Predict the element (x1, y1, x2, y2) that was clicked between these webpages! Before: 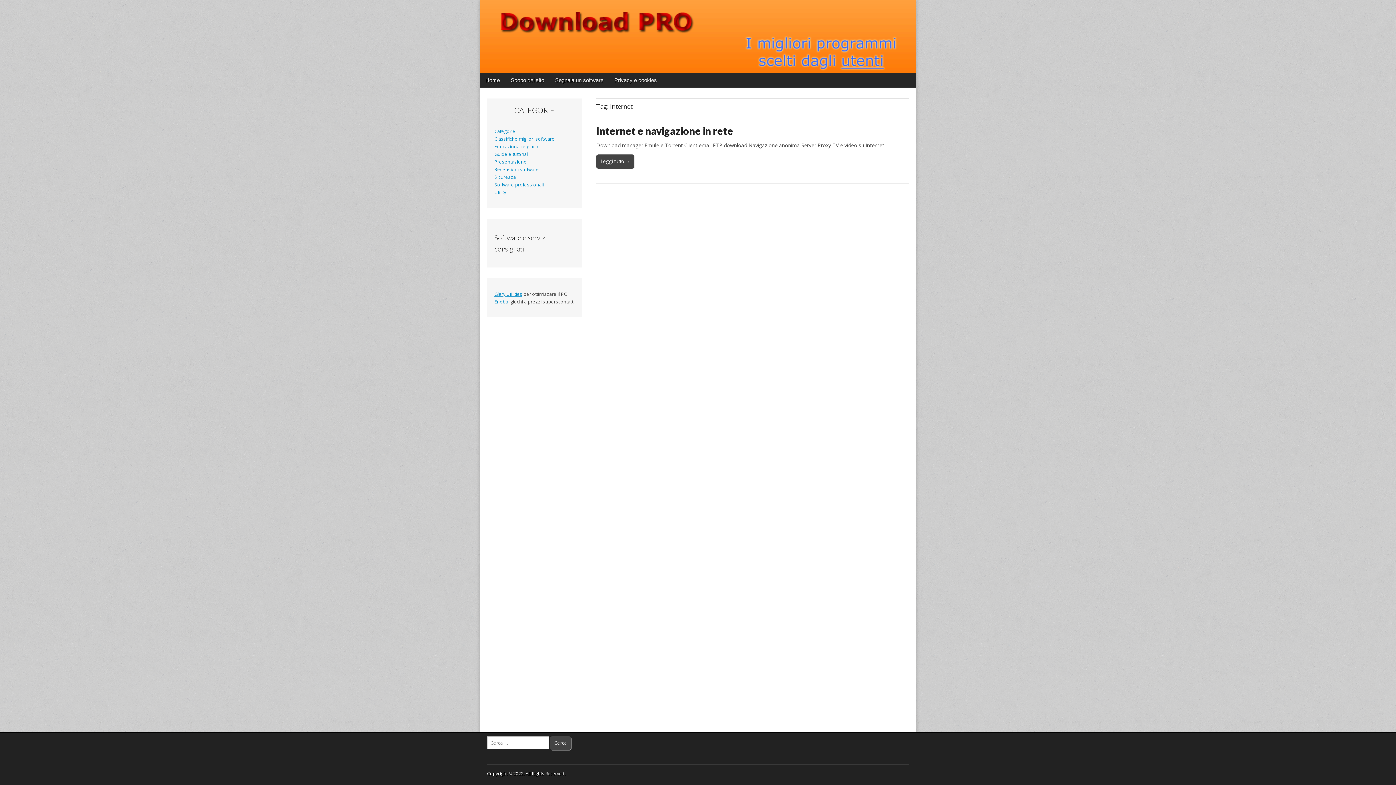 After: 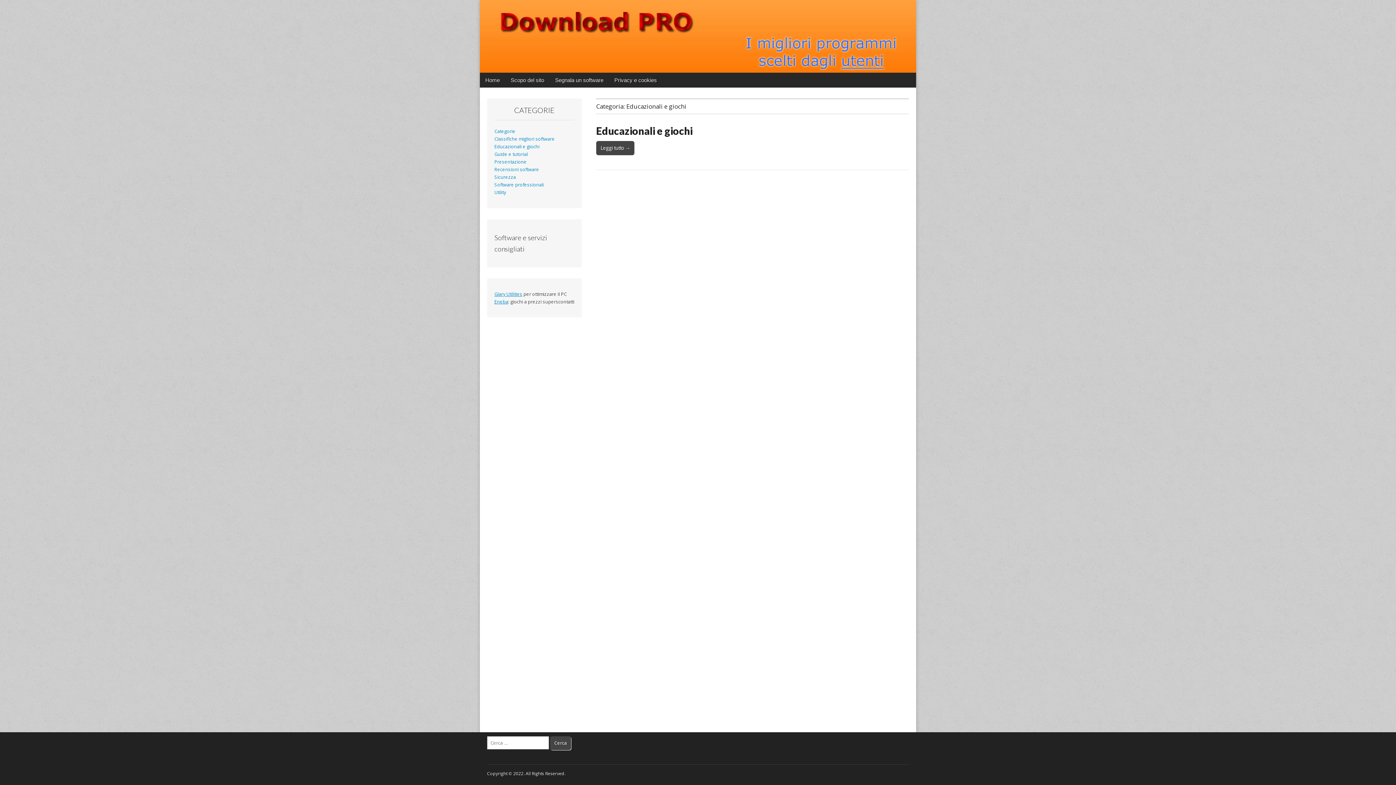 Action: label: Educazionali e giochi bbox: (494, 143, 539, 149)